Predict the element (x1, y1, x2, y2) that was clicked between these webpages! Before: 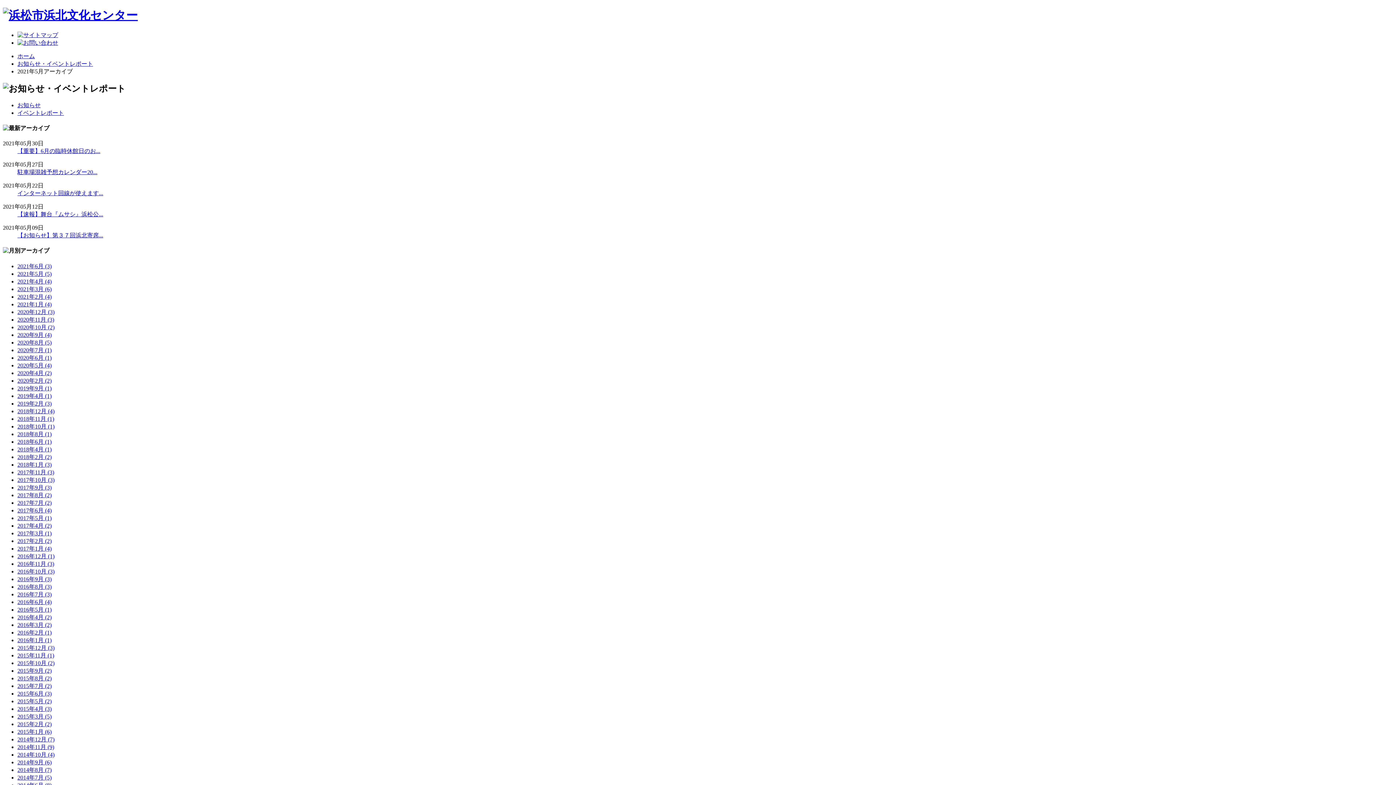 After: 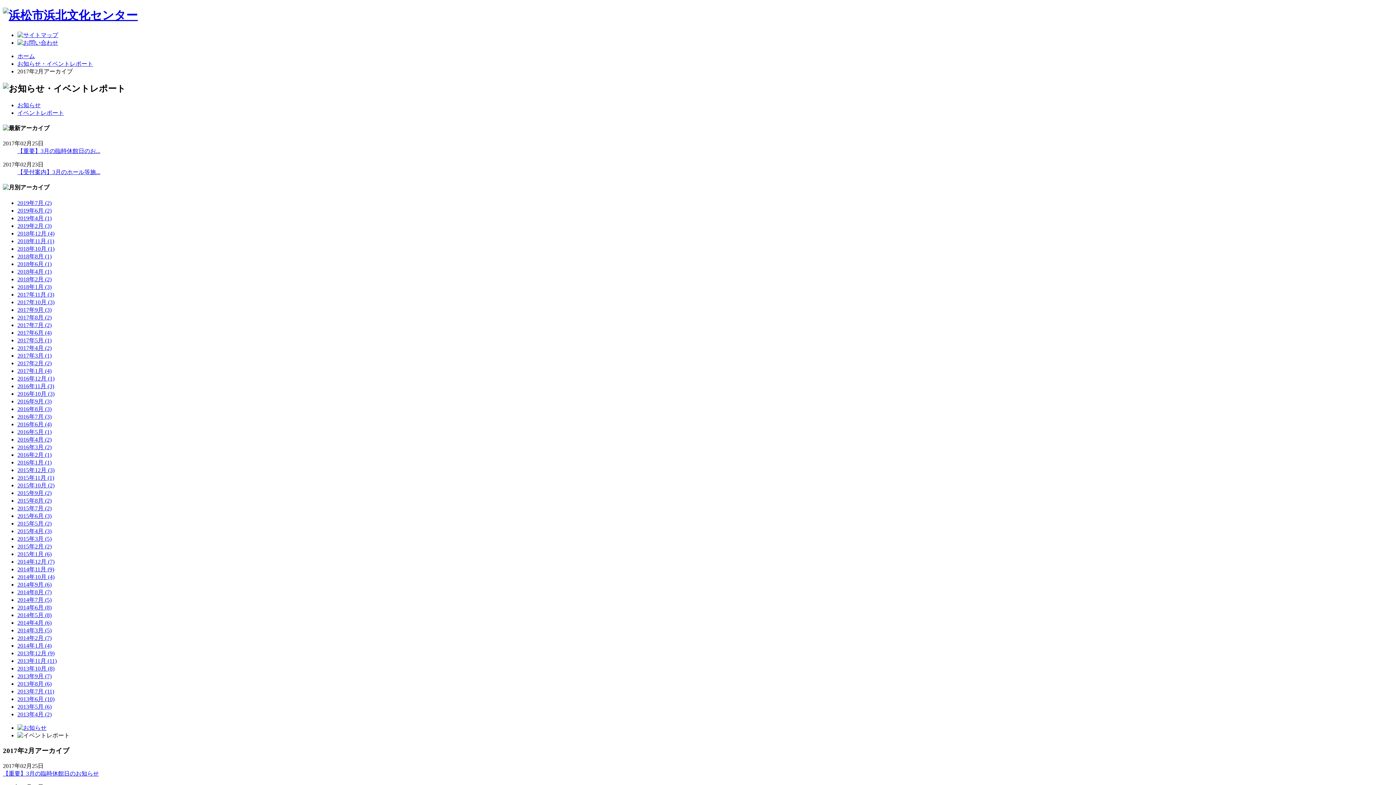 Action: label: 2017年2月 (2) bbox: (17, 538, 51, 544)